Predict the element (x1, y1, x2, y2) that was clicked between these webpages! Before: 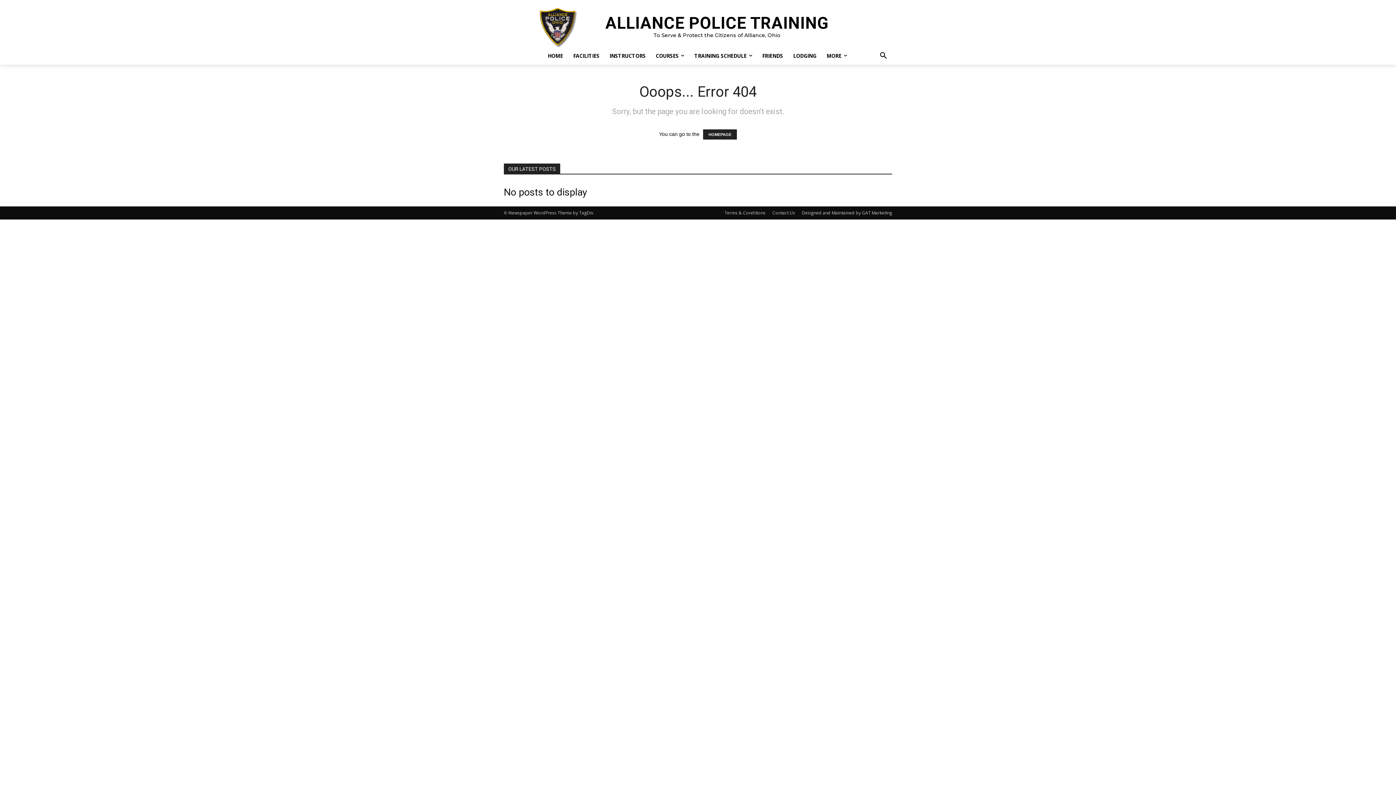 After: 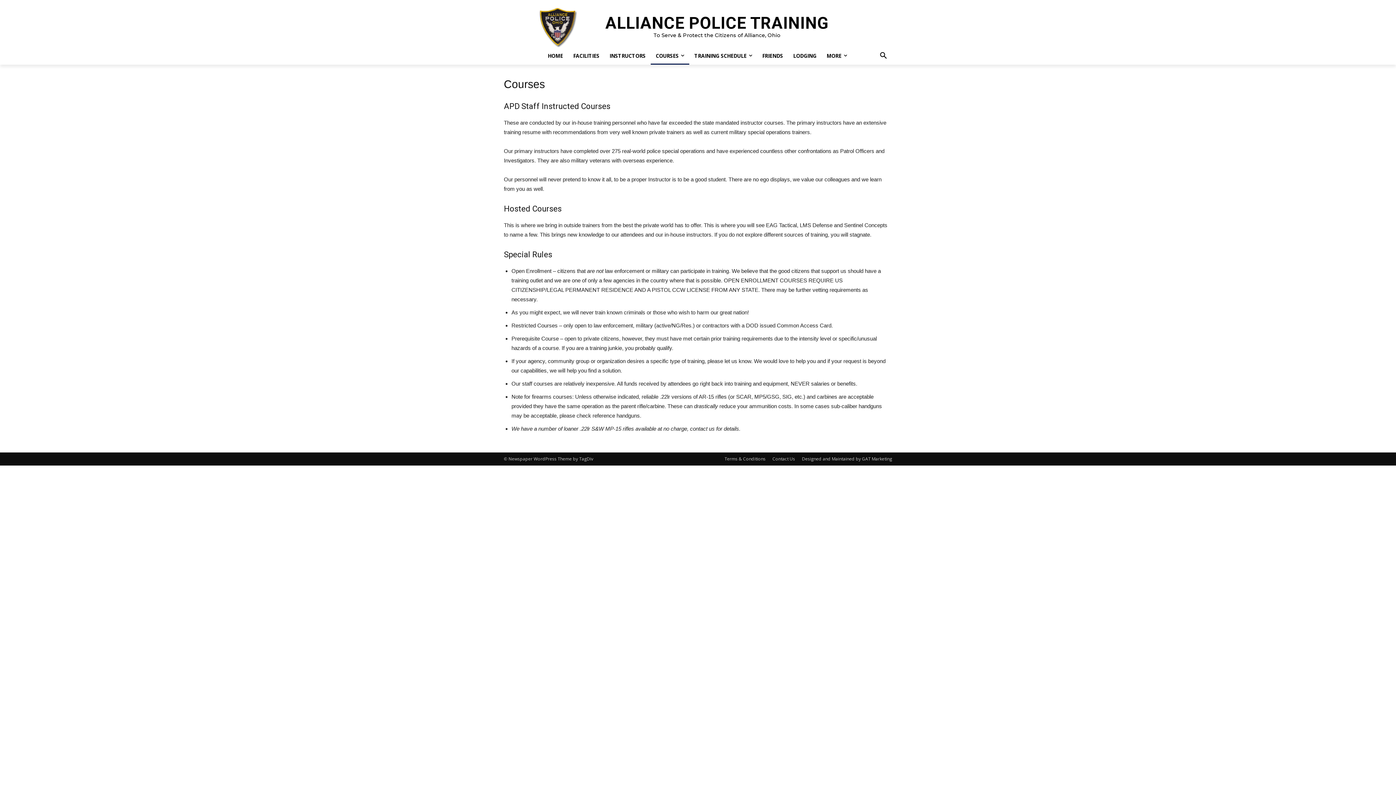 Action: bbox: (650, 47, 689, 64) label: COURSES